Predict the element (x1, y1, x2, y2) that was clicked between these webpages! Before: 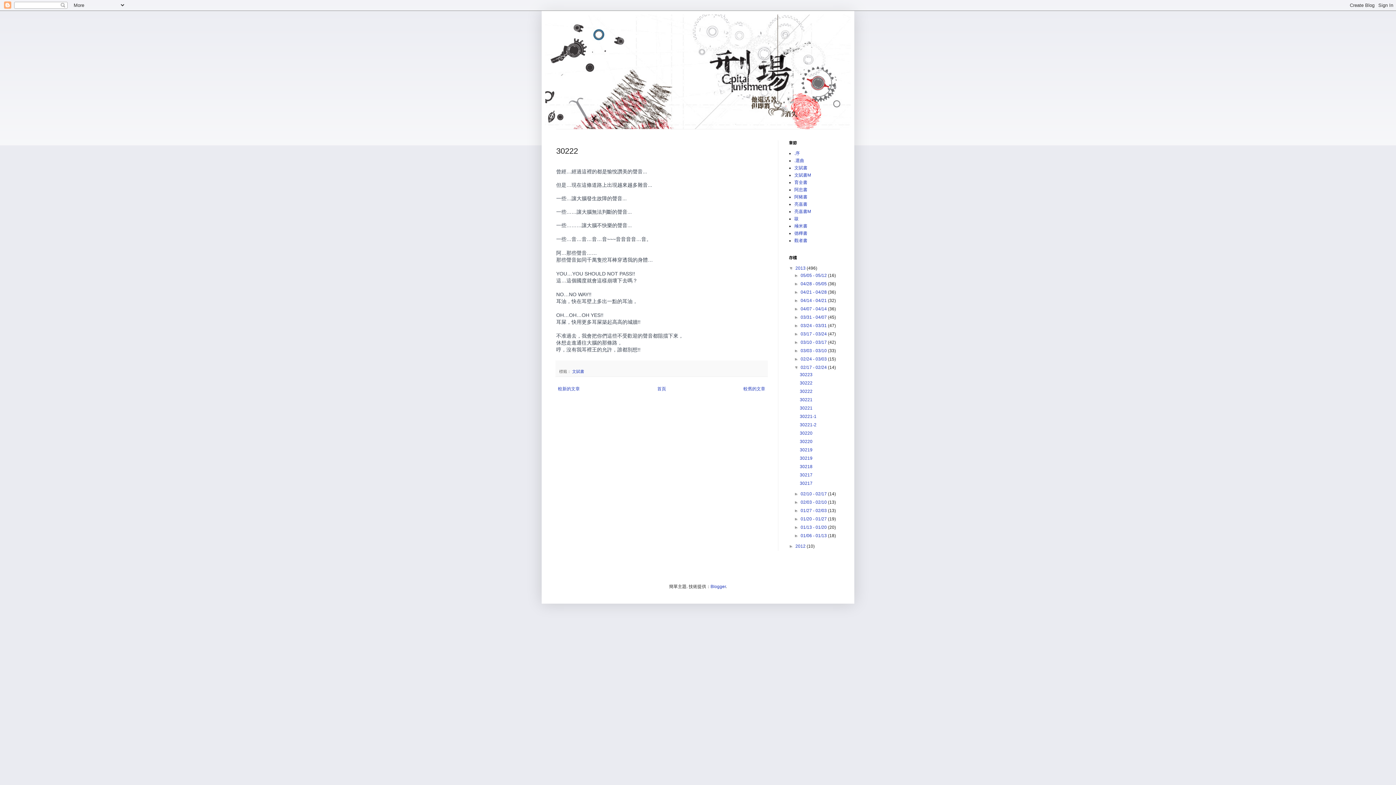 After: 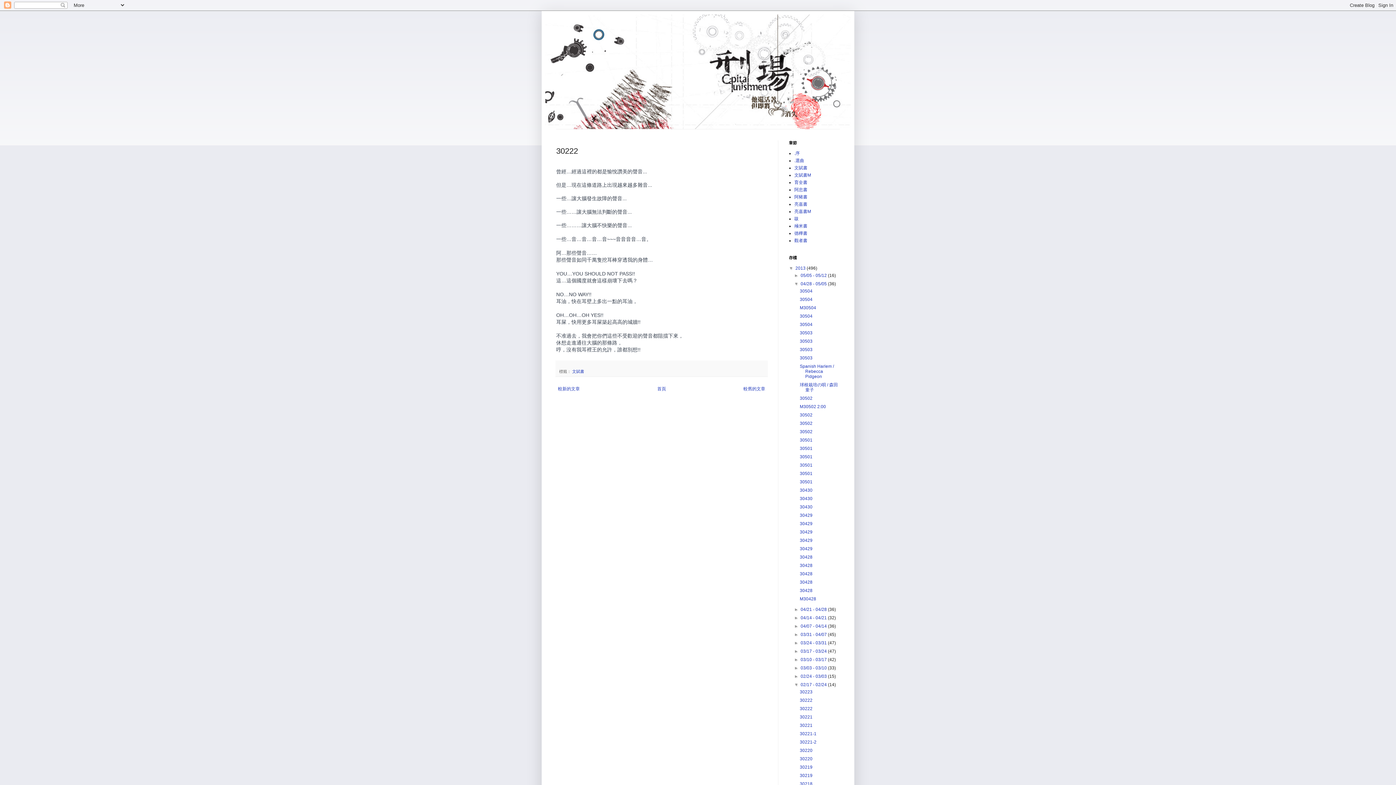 Action: label: ►   bbox: (794, 281, 800, 286)